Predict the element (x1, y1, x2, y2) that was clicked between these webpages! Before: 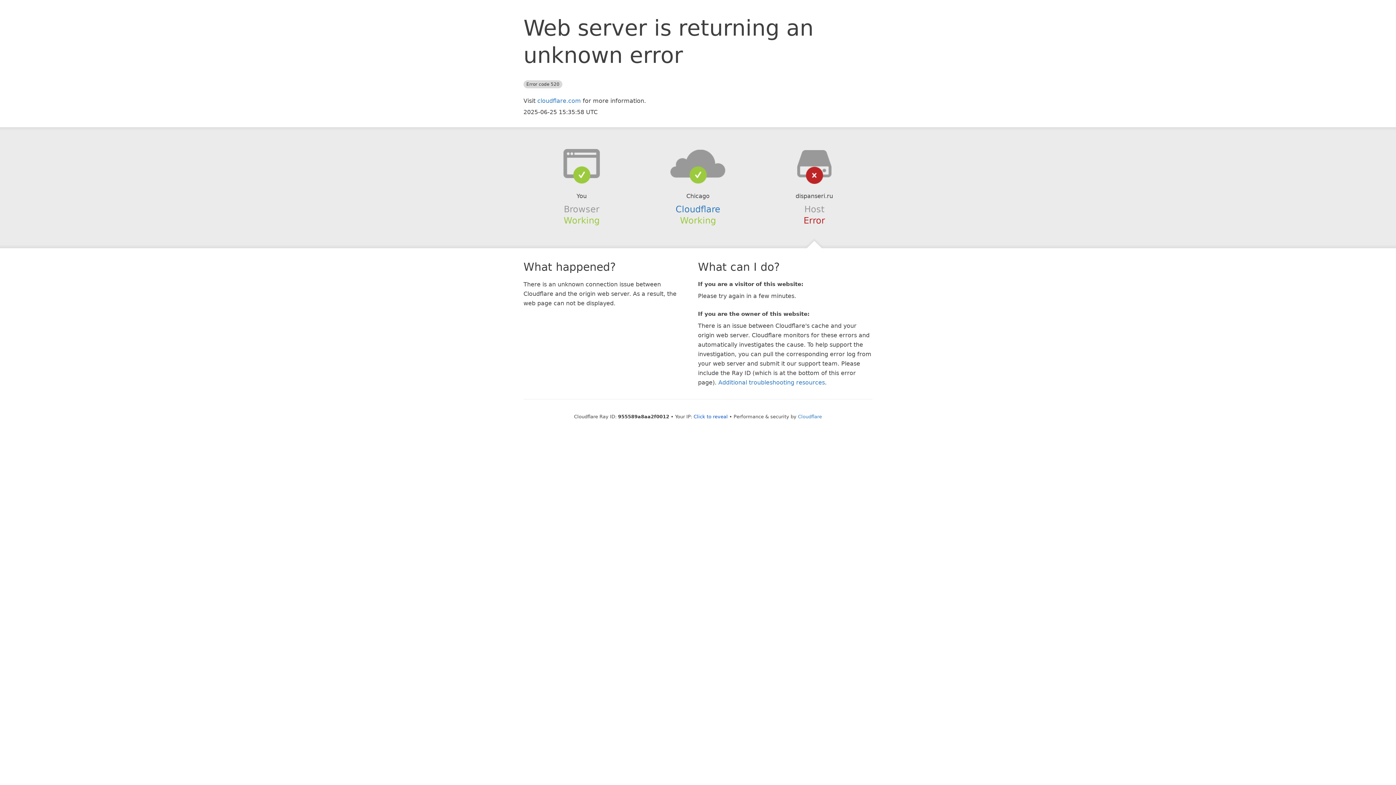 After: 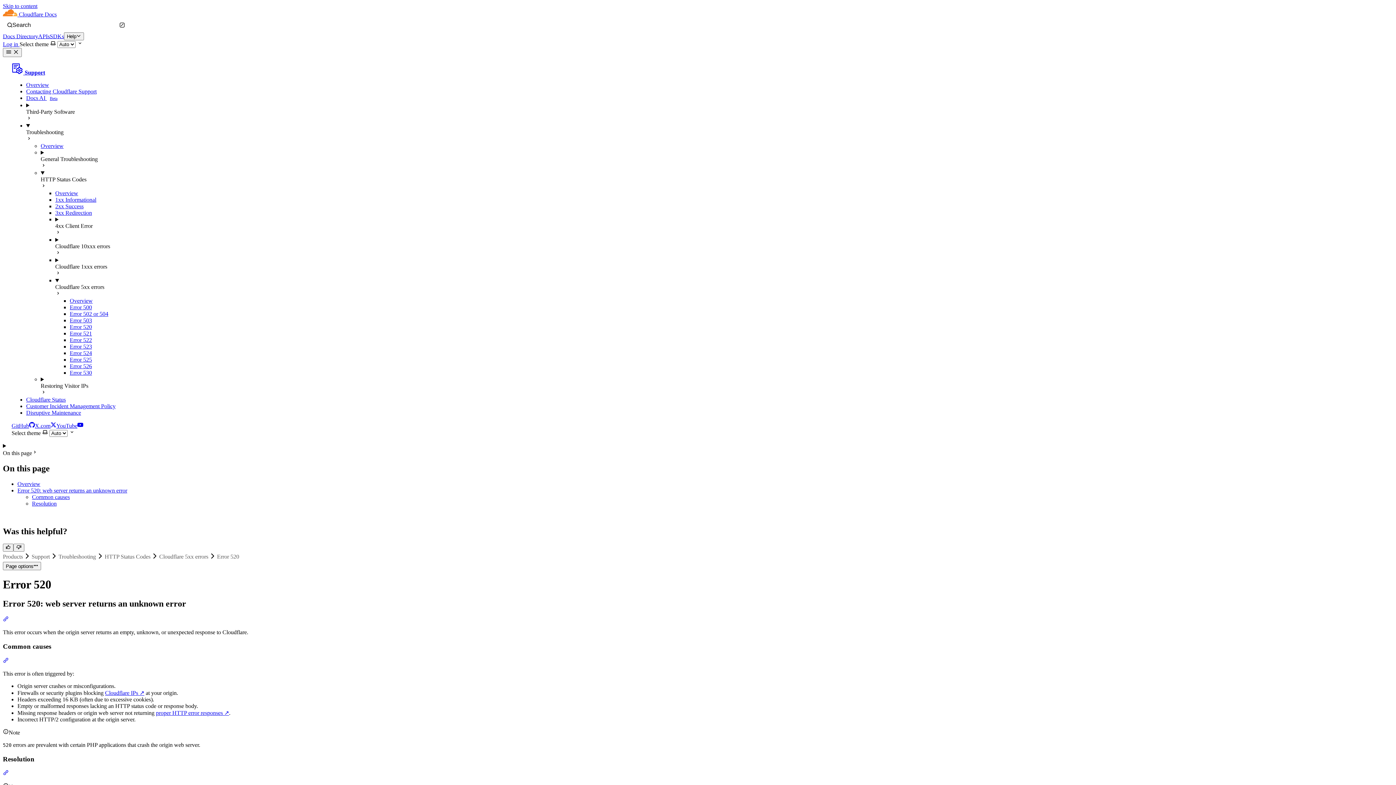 Action: bbox: (718, 379, 825, 386) label: Additional troubleshooting resources